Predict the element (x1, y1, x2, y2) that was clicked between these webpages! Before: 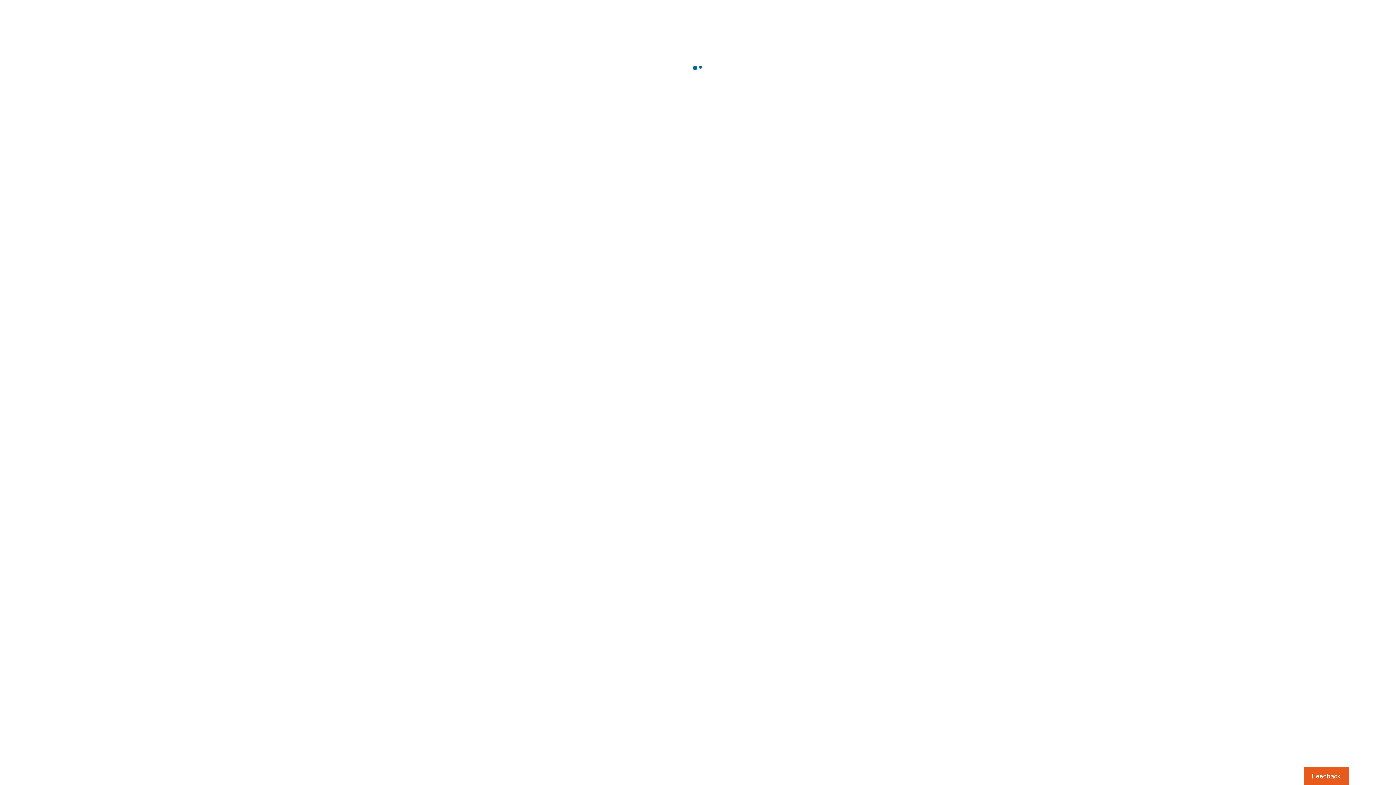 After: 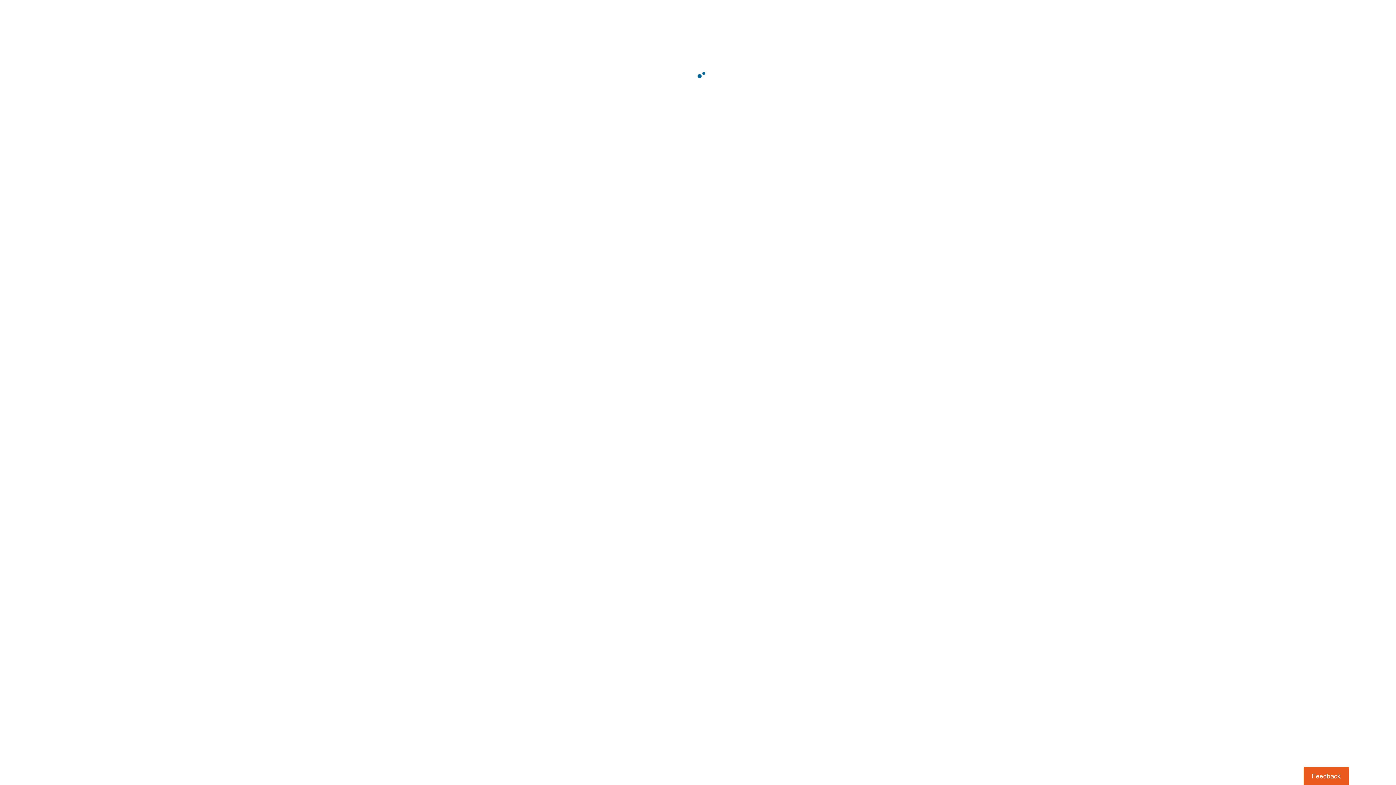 Action: bbox: (1303, 767, 1349, 785) label: Usabilla Feedback Button